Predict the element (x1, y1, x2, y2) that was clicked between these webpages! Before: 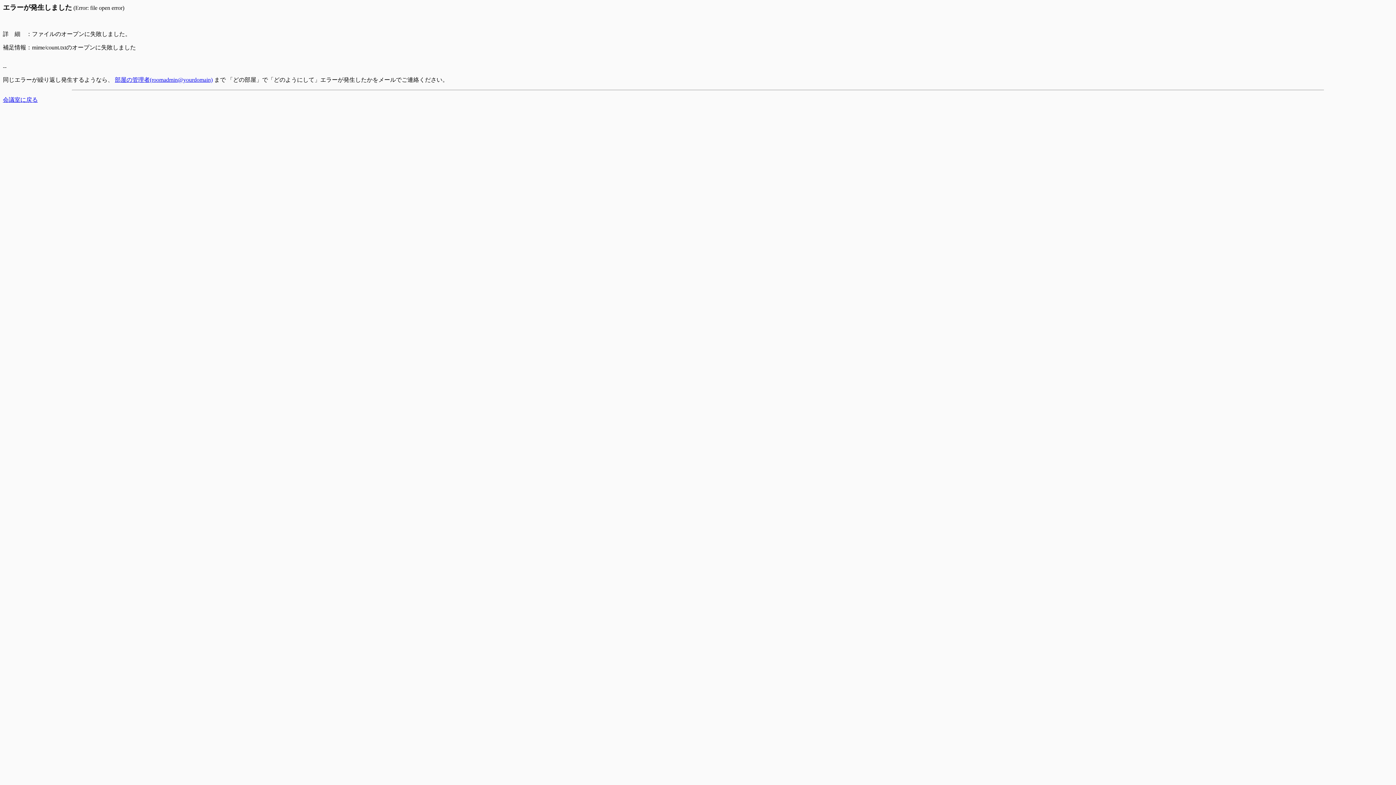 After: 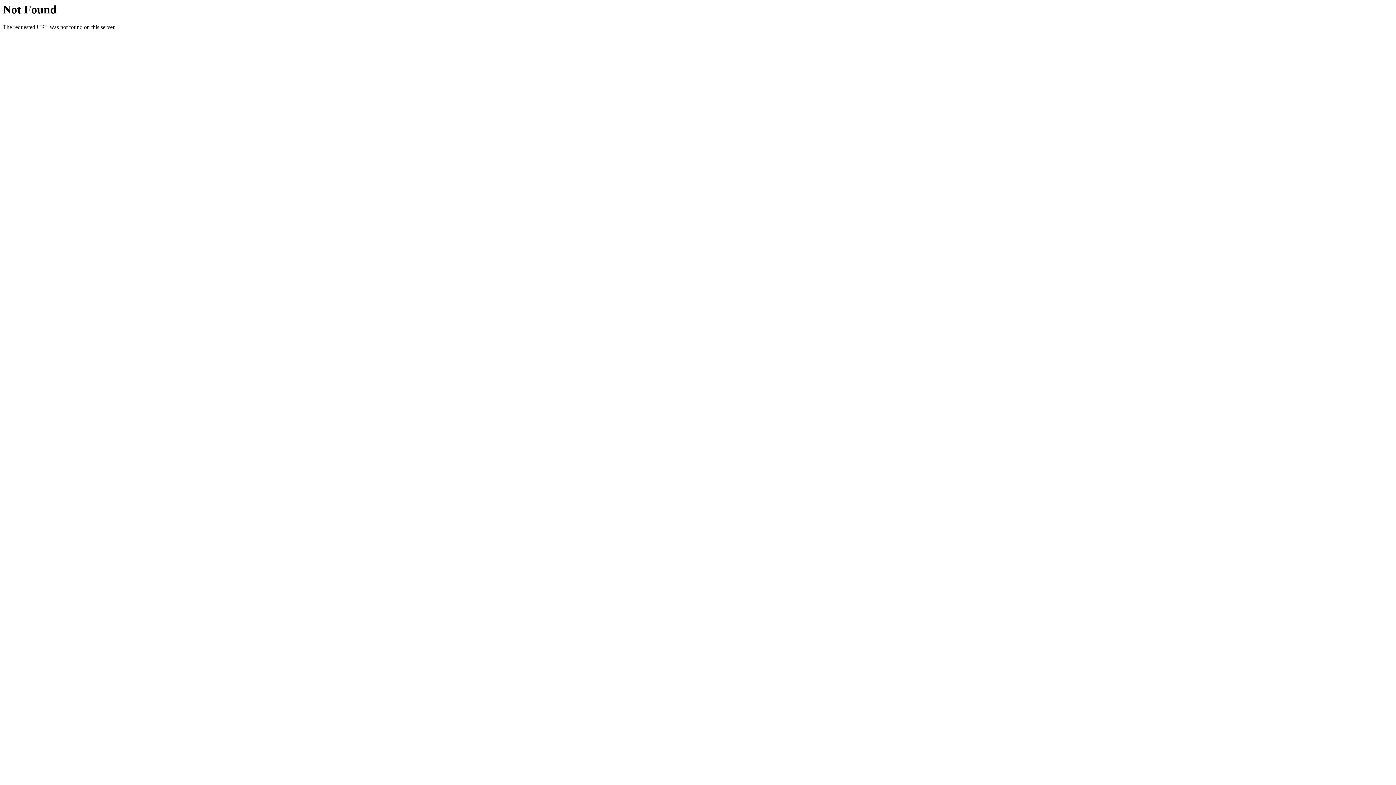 Action: label: 会議室に戻る bbox: (2, 96, 37, 102)